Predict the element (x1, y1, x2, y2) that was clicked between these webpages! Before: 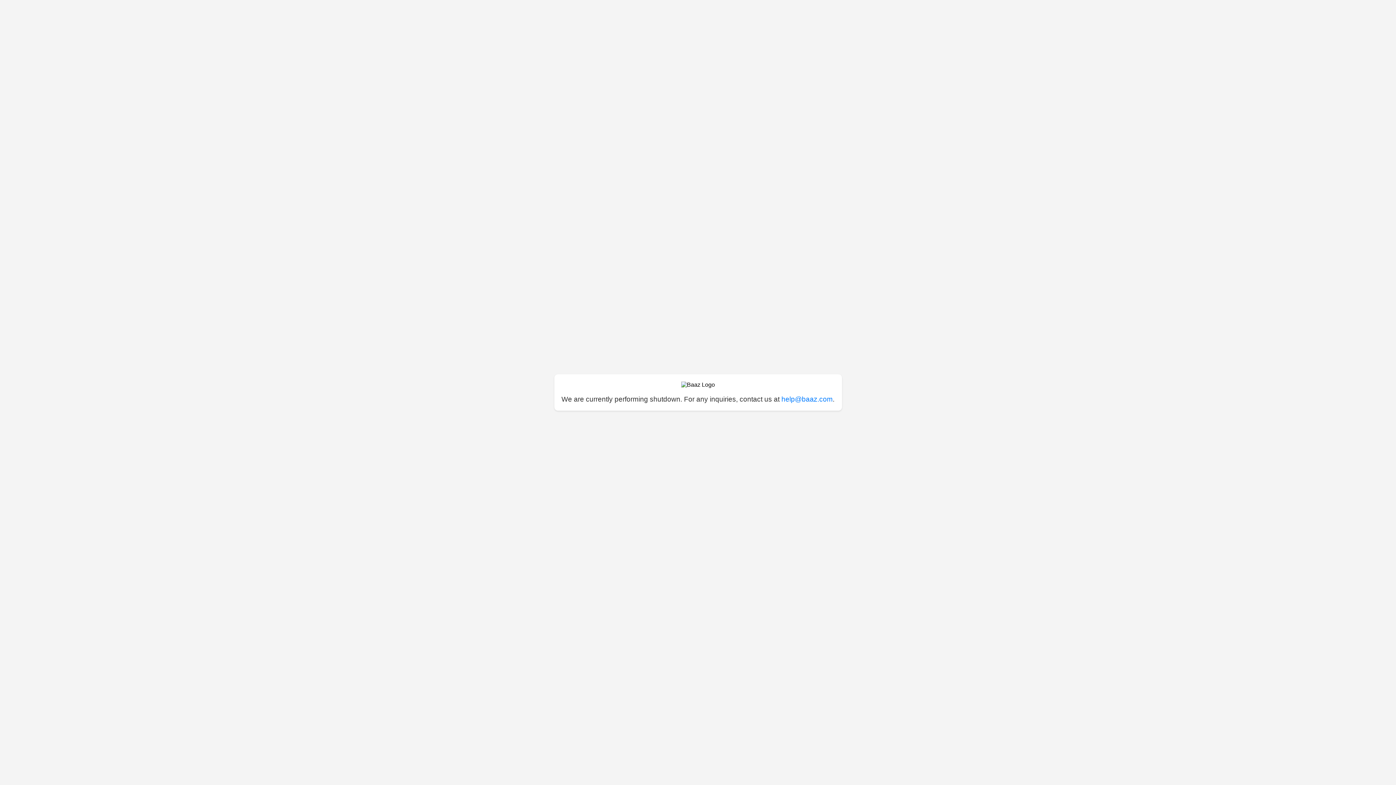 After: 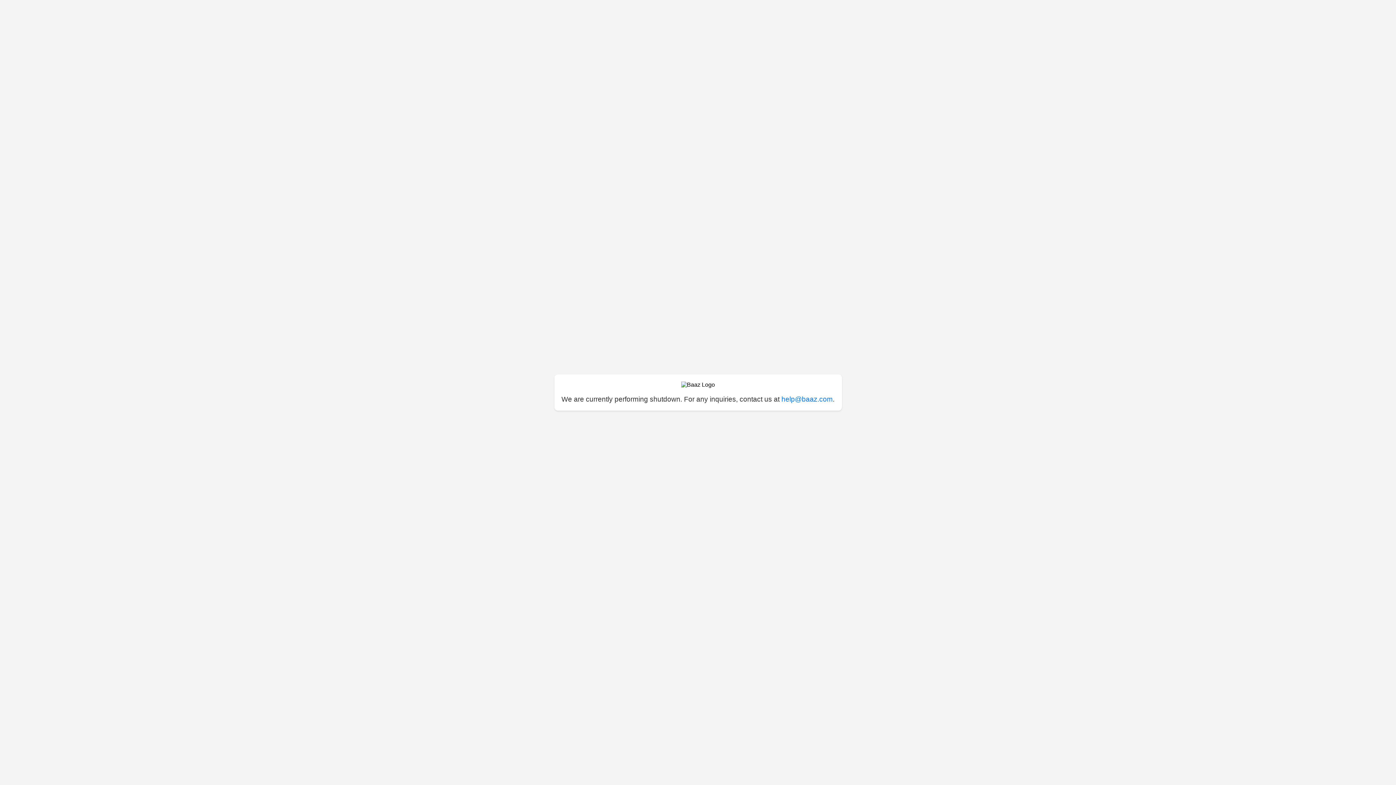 Action: label: help@baaz.com bbox: (781, 395, 832, 403)